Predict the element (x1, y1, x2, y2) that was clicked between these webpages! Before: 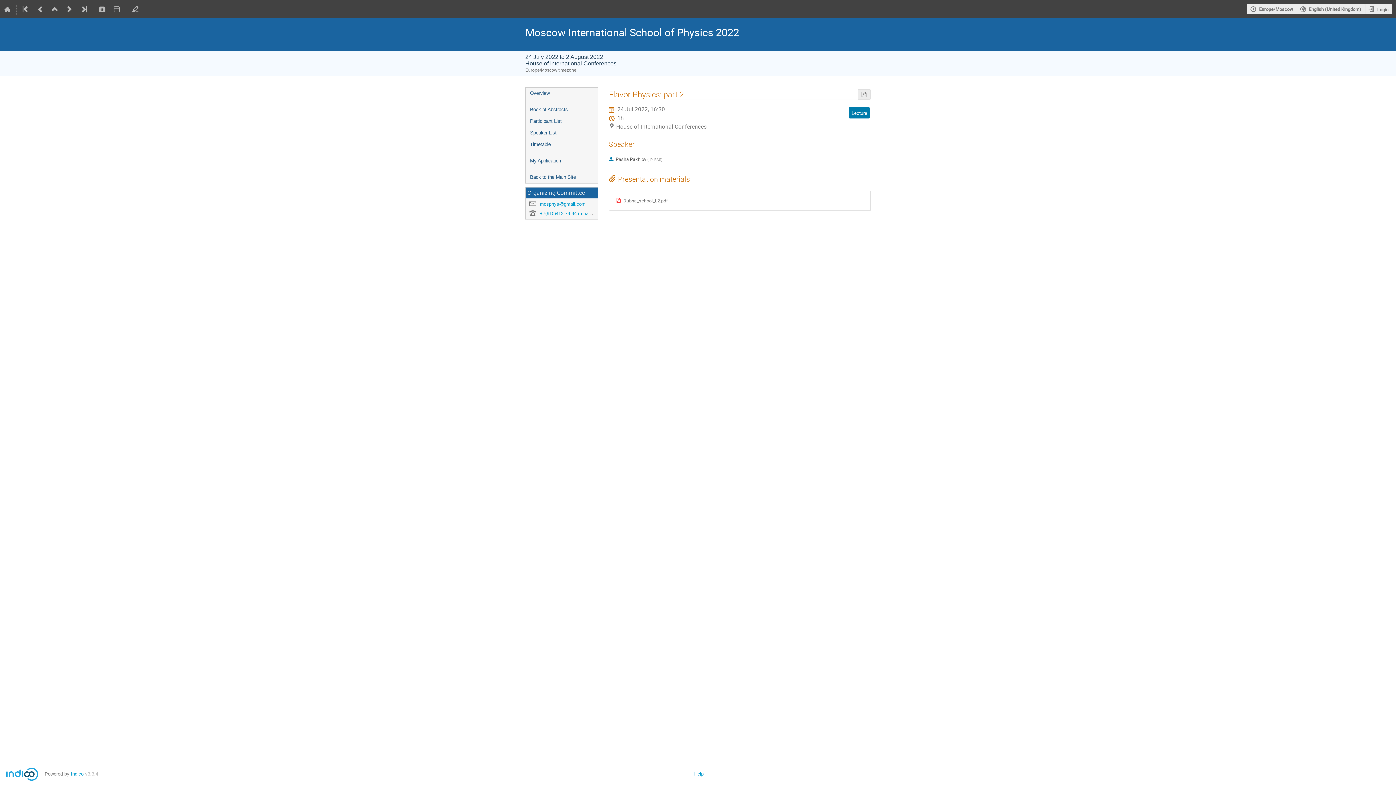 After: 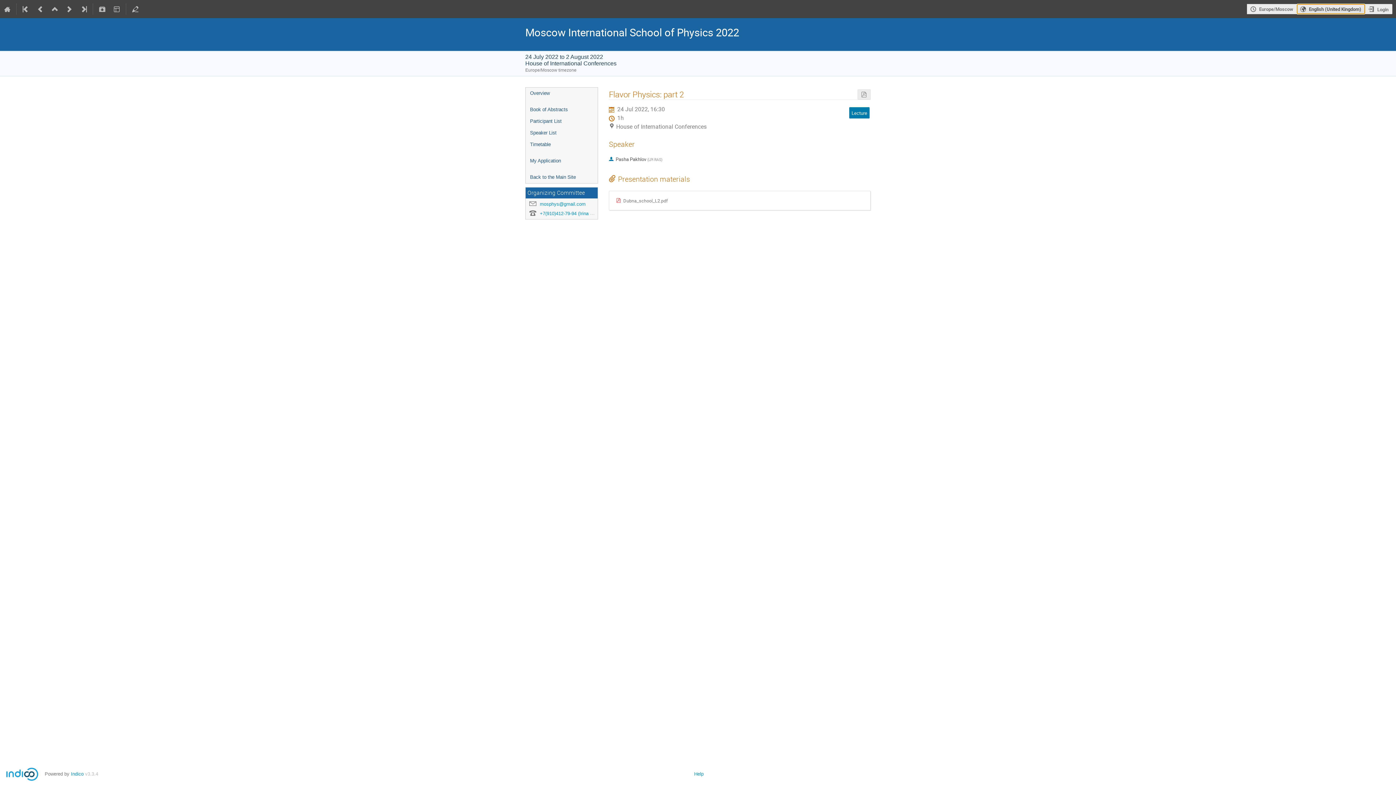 Action: bbox: (1296, 3, 1365, 14) label: The current language is English (United Kingdom). Use a different language.